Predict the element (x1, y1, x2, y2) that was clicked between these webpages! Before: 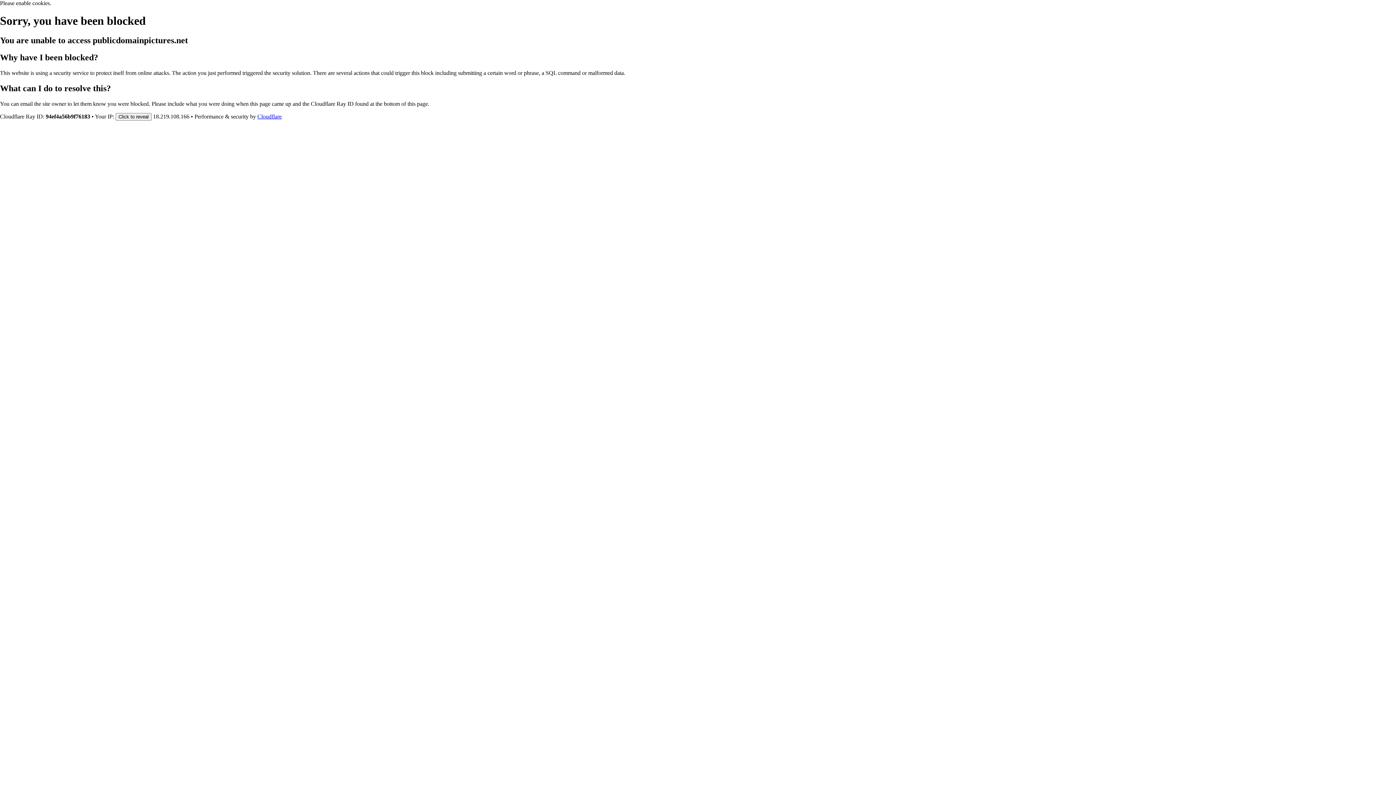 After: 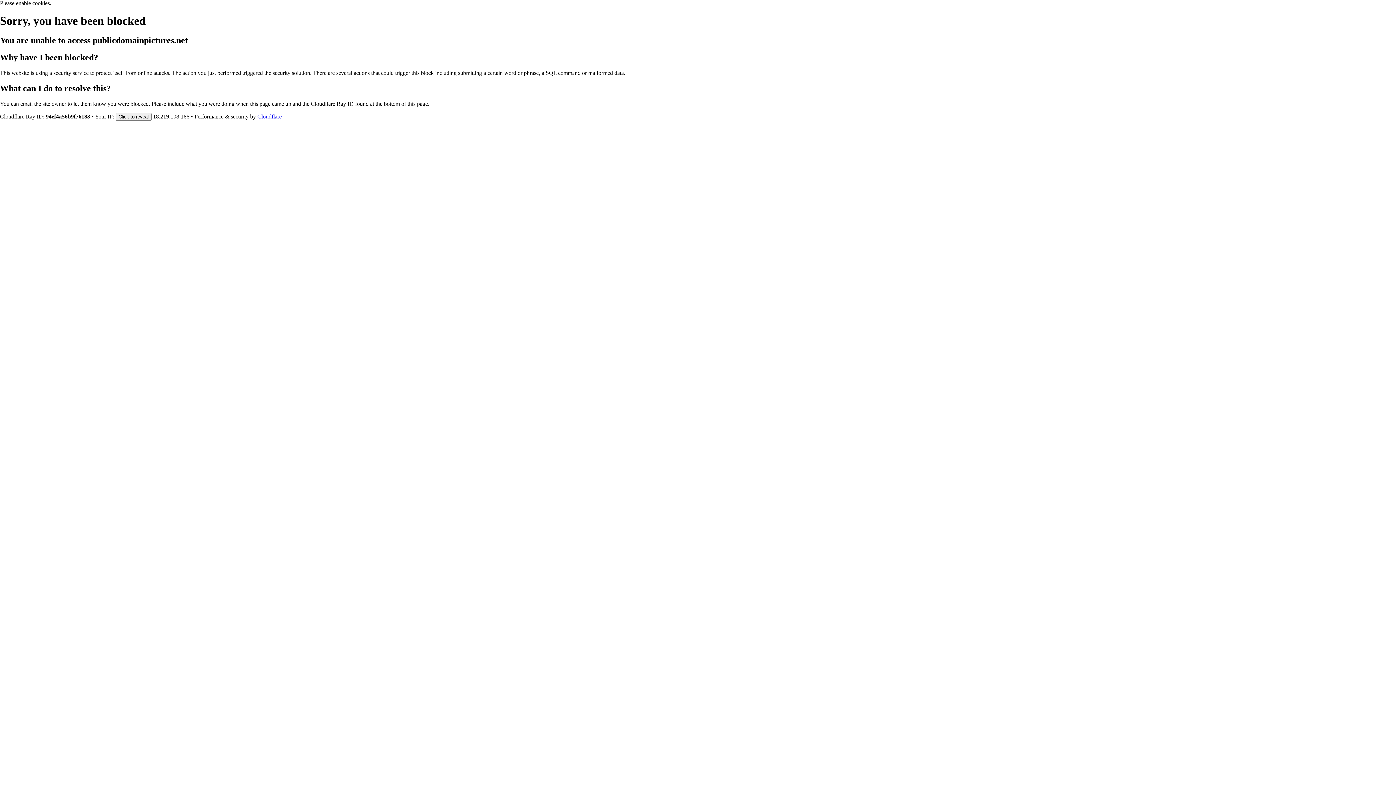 Action: label: Cloudflare bbox: (257, 113, 281, 119)